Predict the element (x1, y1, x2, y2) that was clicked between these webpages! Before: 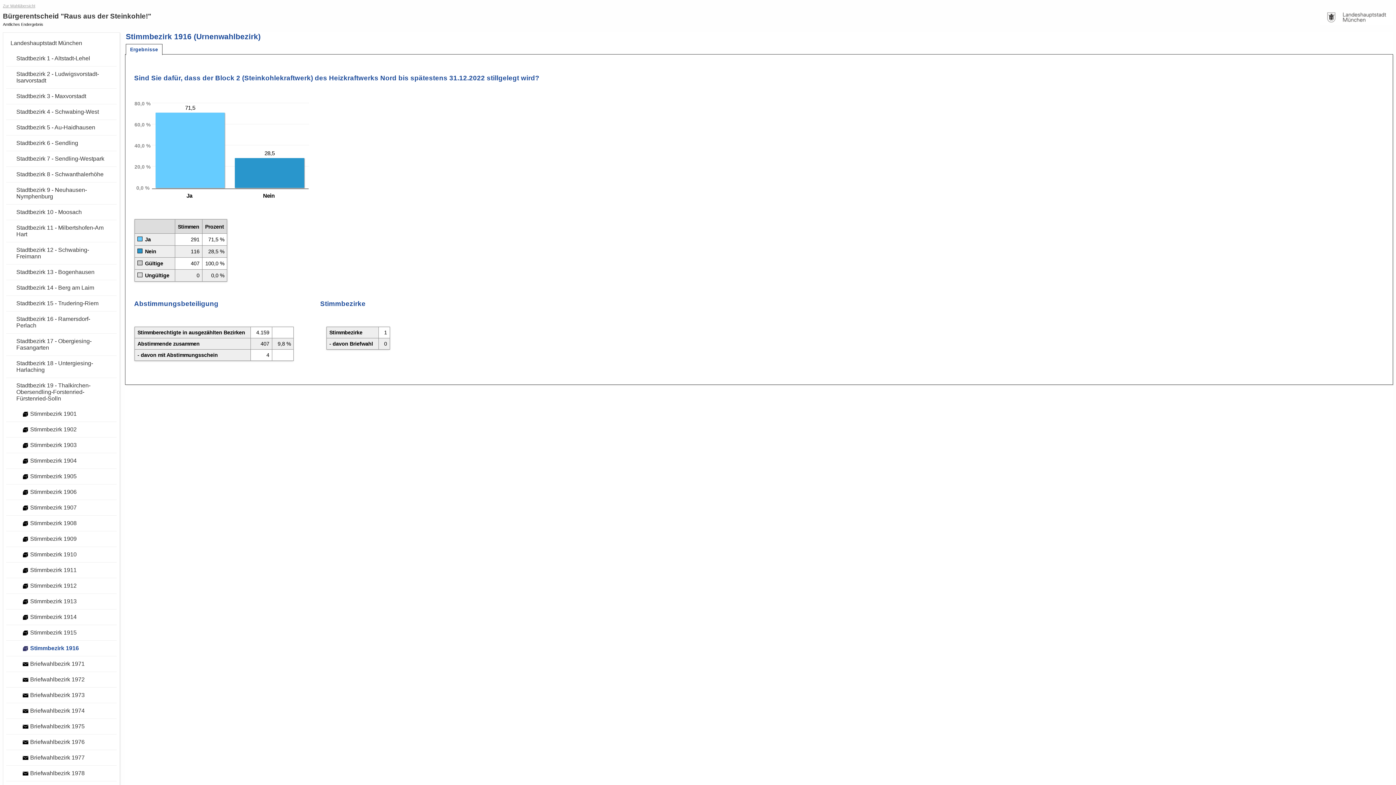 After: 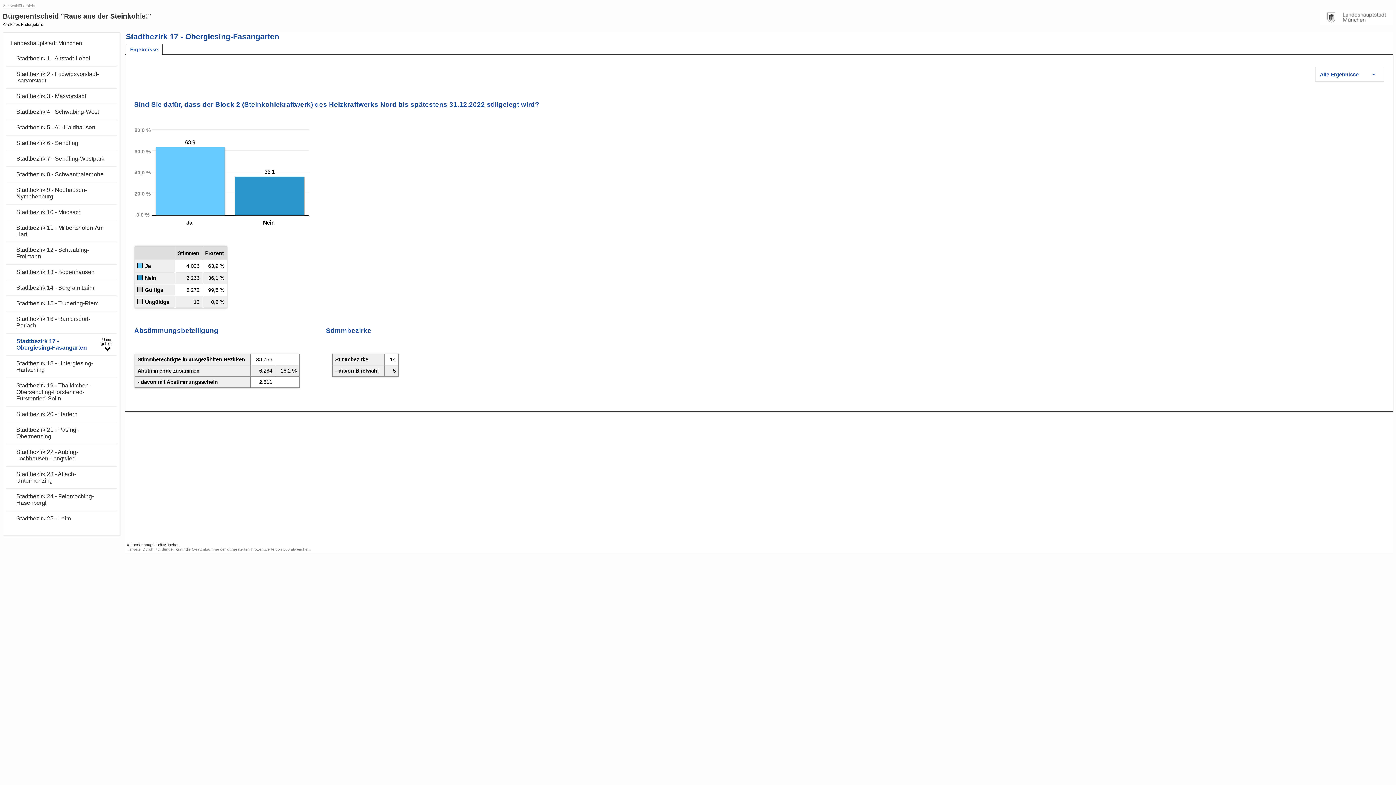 Action: bbox: (12, 333, 116, 355) label: Stadtbezirk 17 - Obergiesing-Fasangarten